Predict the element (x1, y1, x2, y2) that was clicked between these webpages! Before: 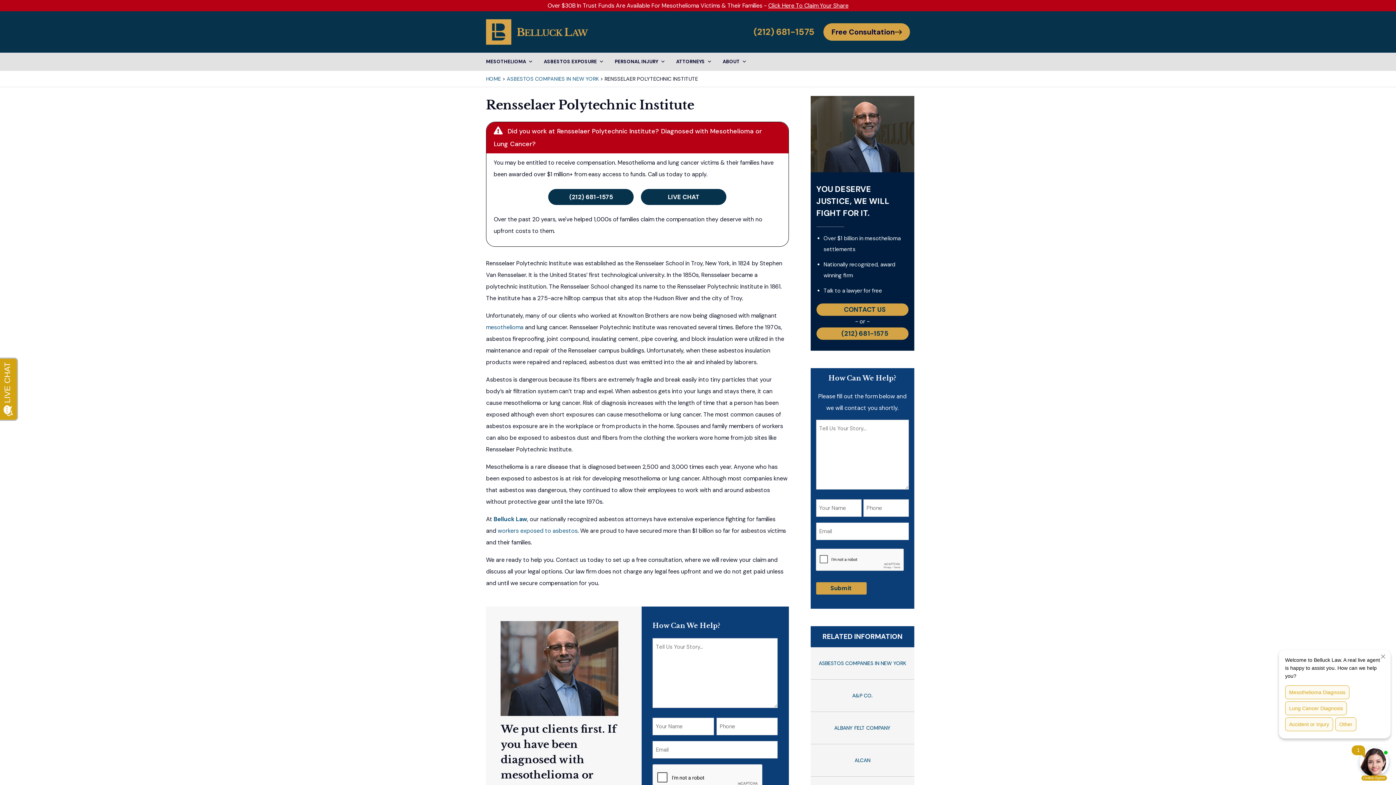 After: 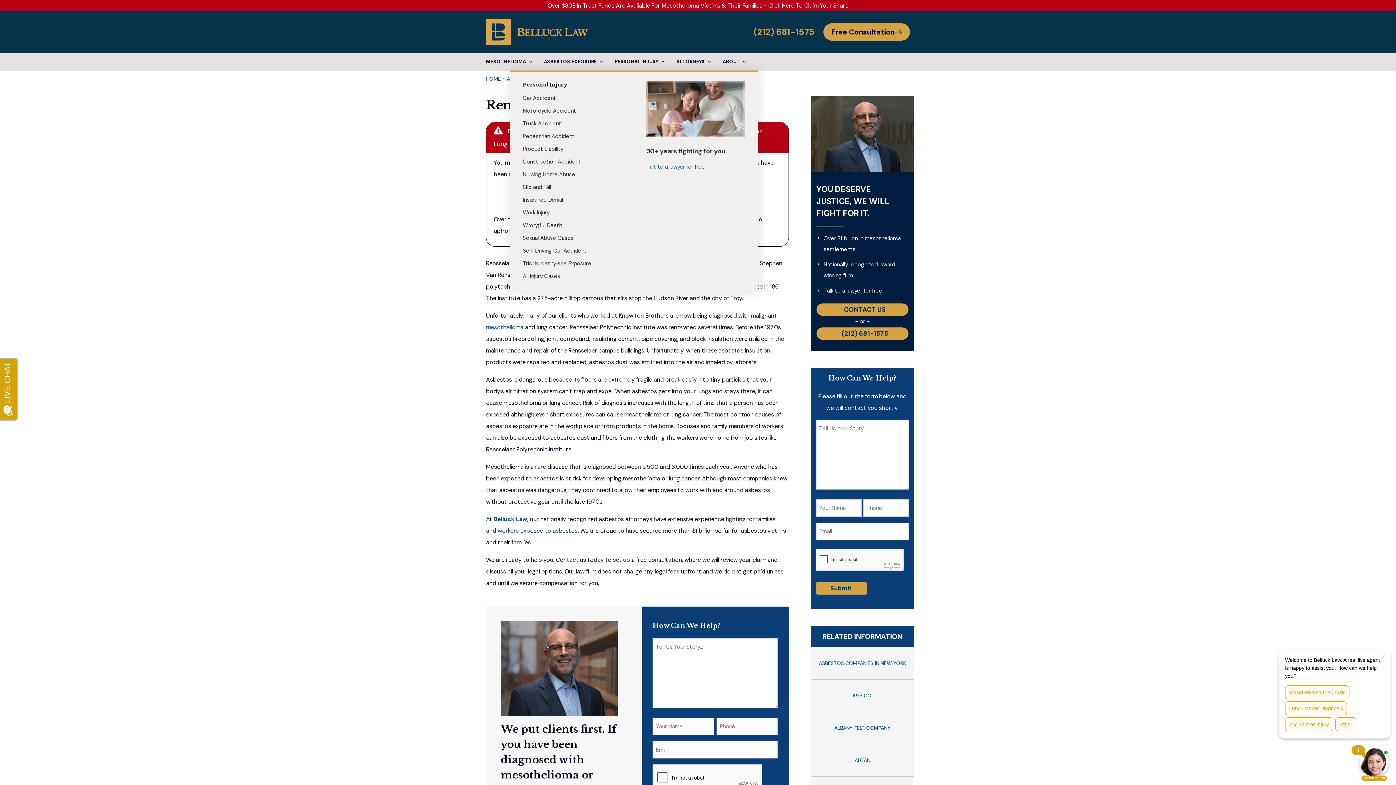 Action: label: PERSONAL INJURY bbox: (614, 54, 665, 69)